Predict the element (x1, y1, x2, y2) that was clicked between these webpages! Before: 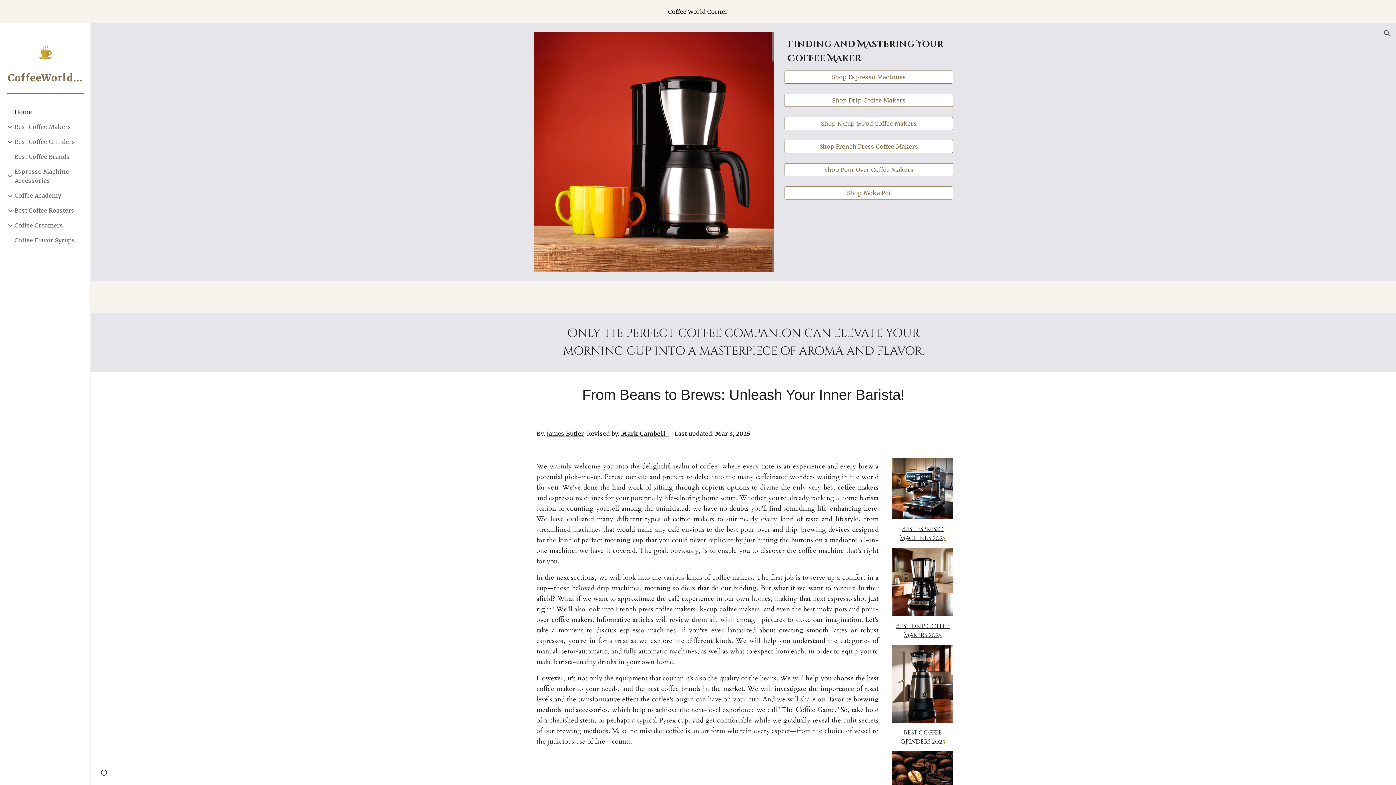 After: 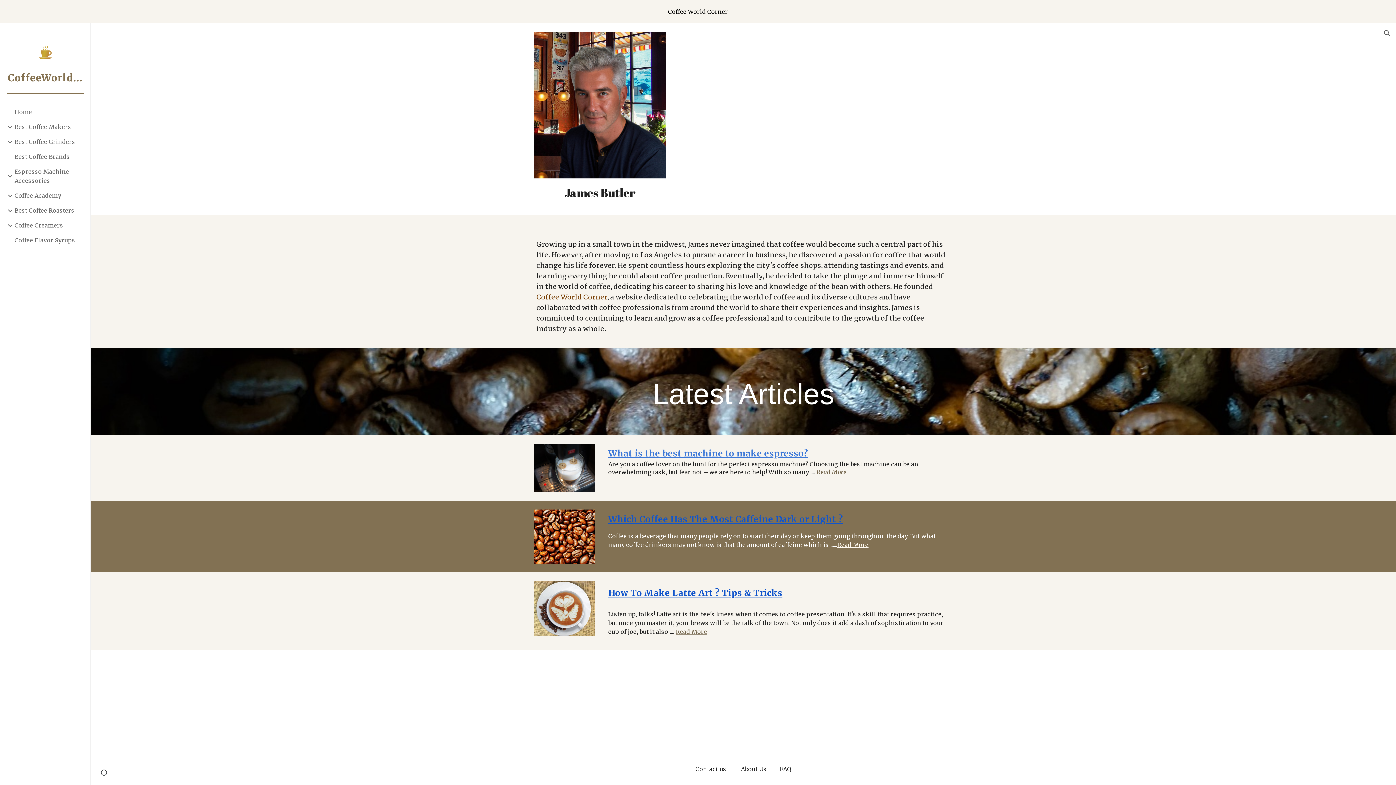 Action: label: James Butler bbox: (546, 430, 584, 437)